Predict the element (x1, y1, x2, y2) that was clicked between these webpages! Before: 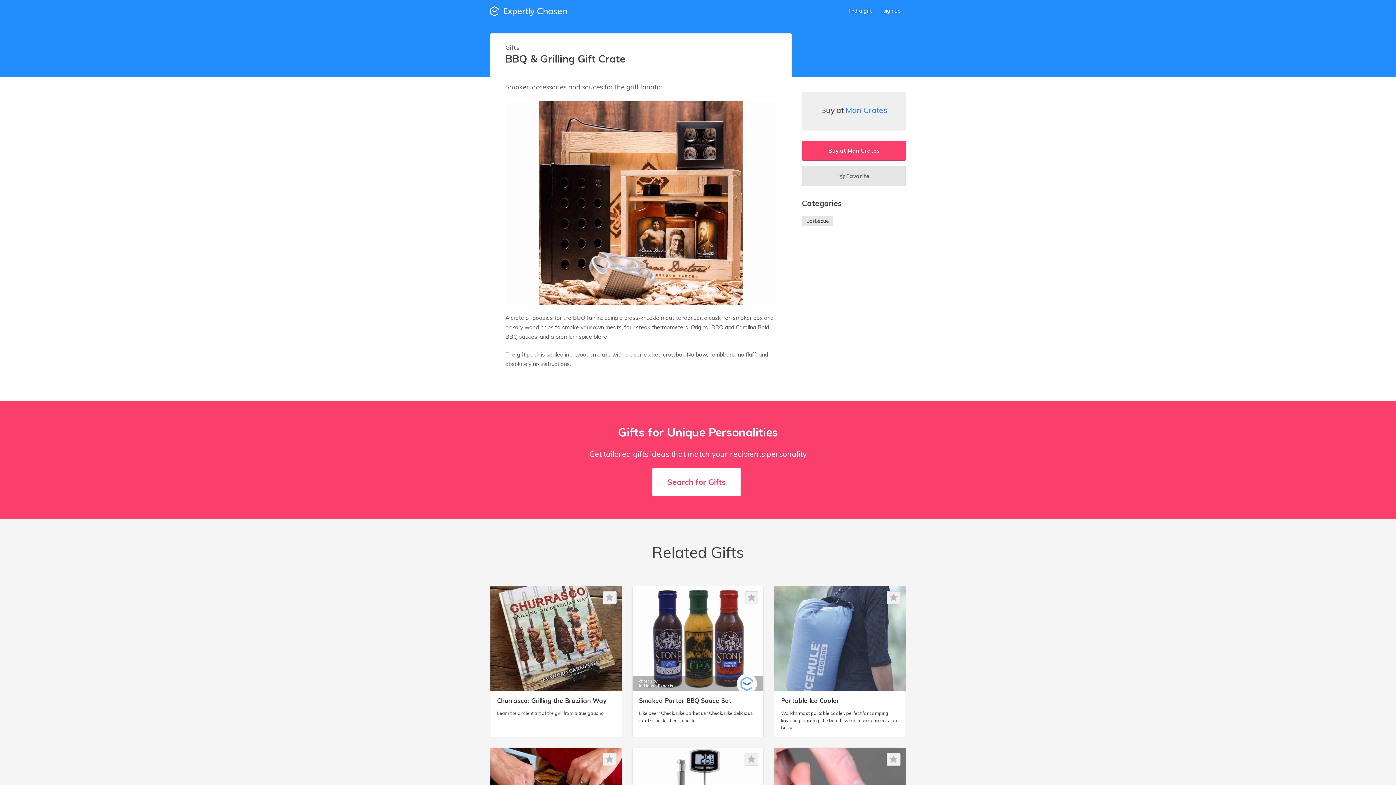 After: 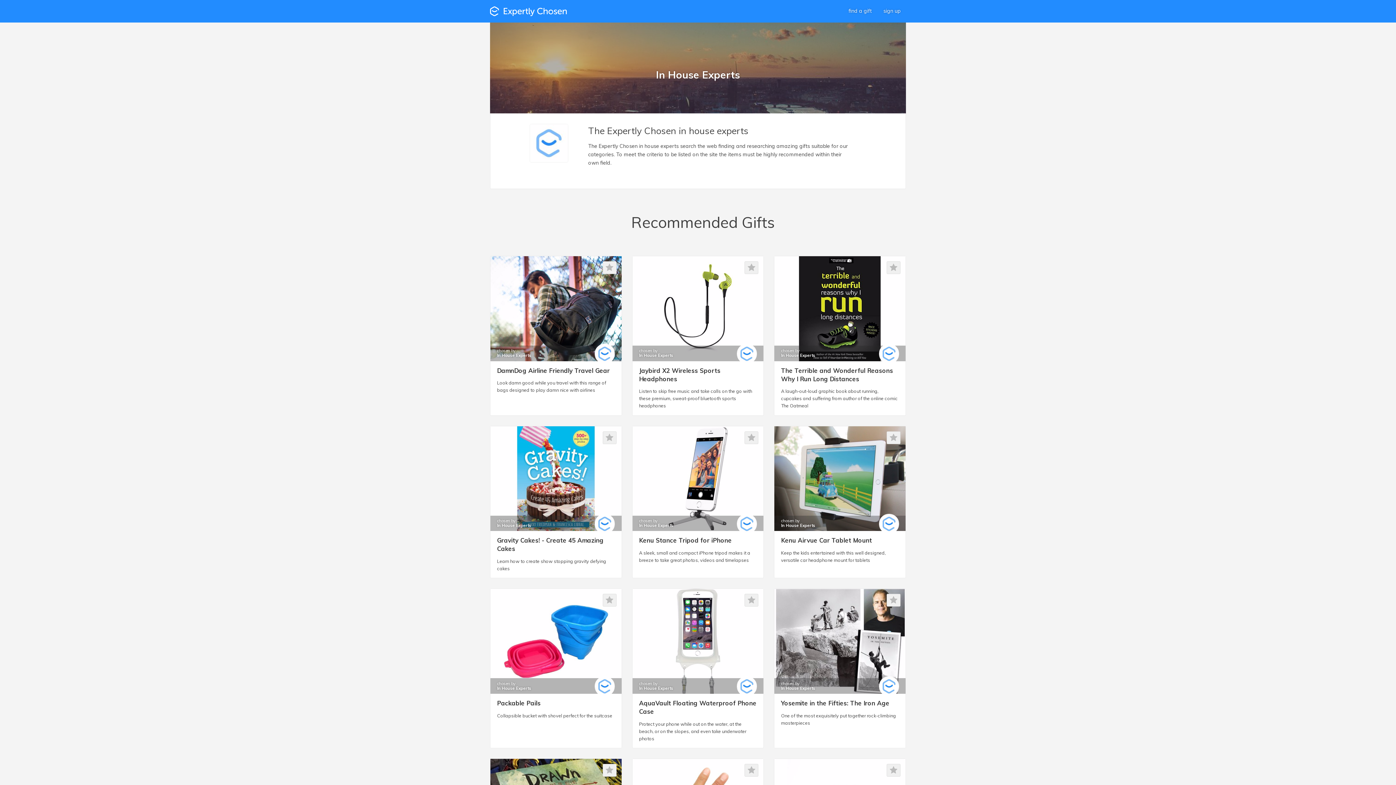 Action: bbox: (639, 683, 673, 688) label: In House Experts